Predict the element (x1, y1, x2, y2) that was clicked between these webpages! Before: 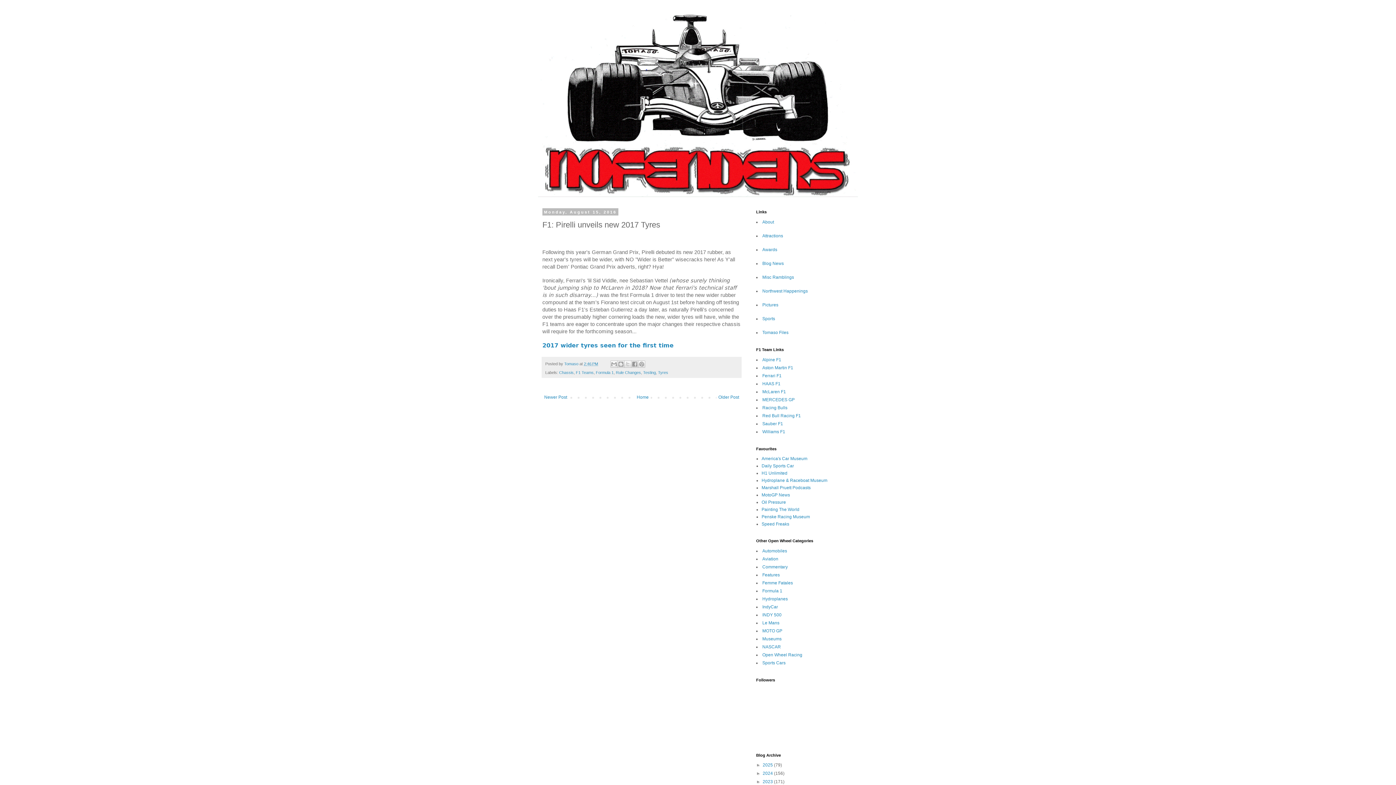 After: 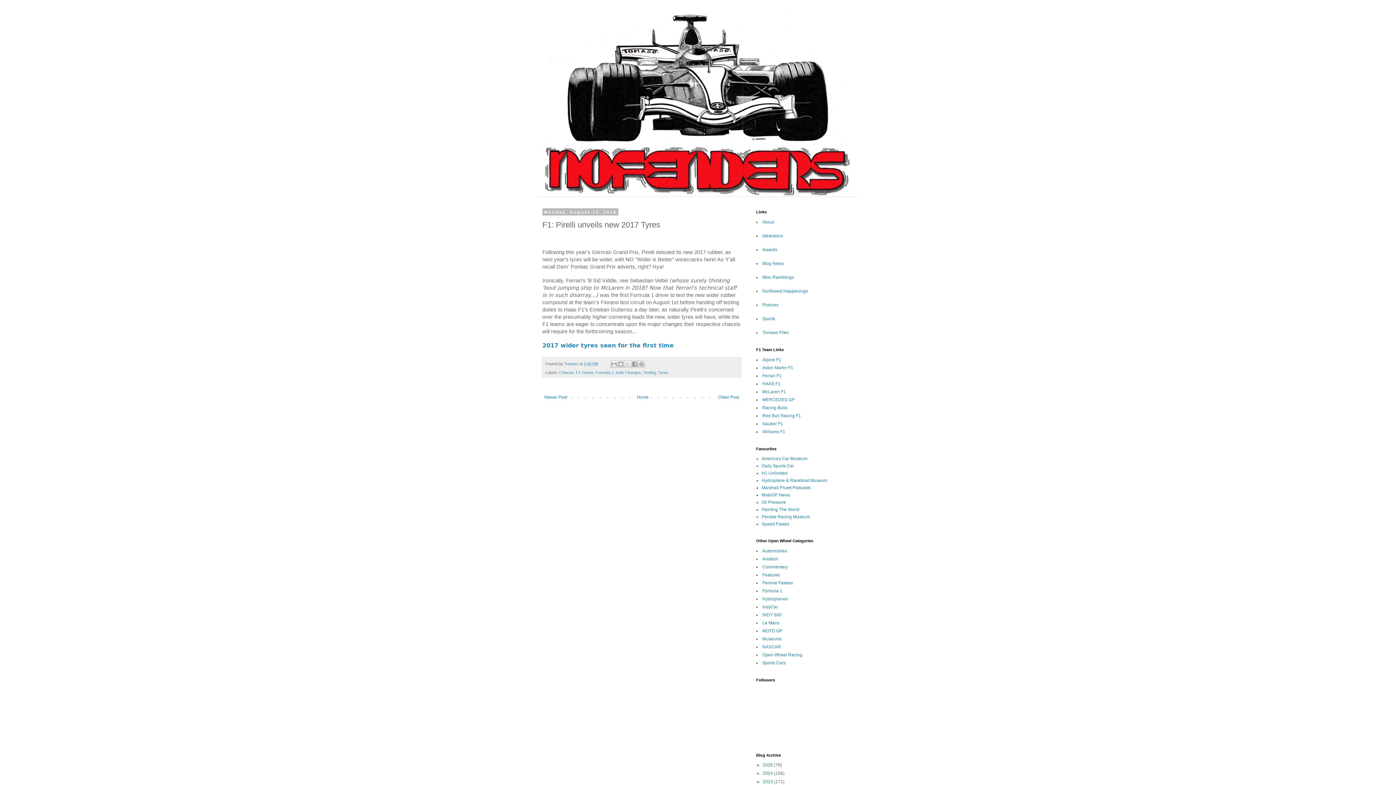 Action: label: 2:46 PM bbox: (584, 361, 598, 366)